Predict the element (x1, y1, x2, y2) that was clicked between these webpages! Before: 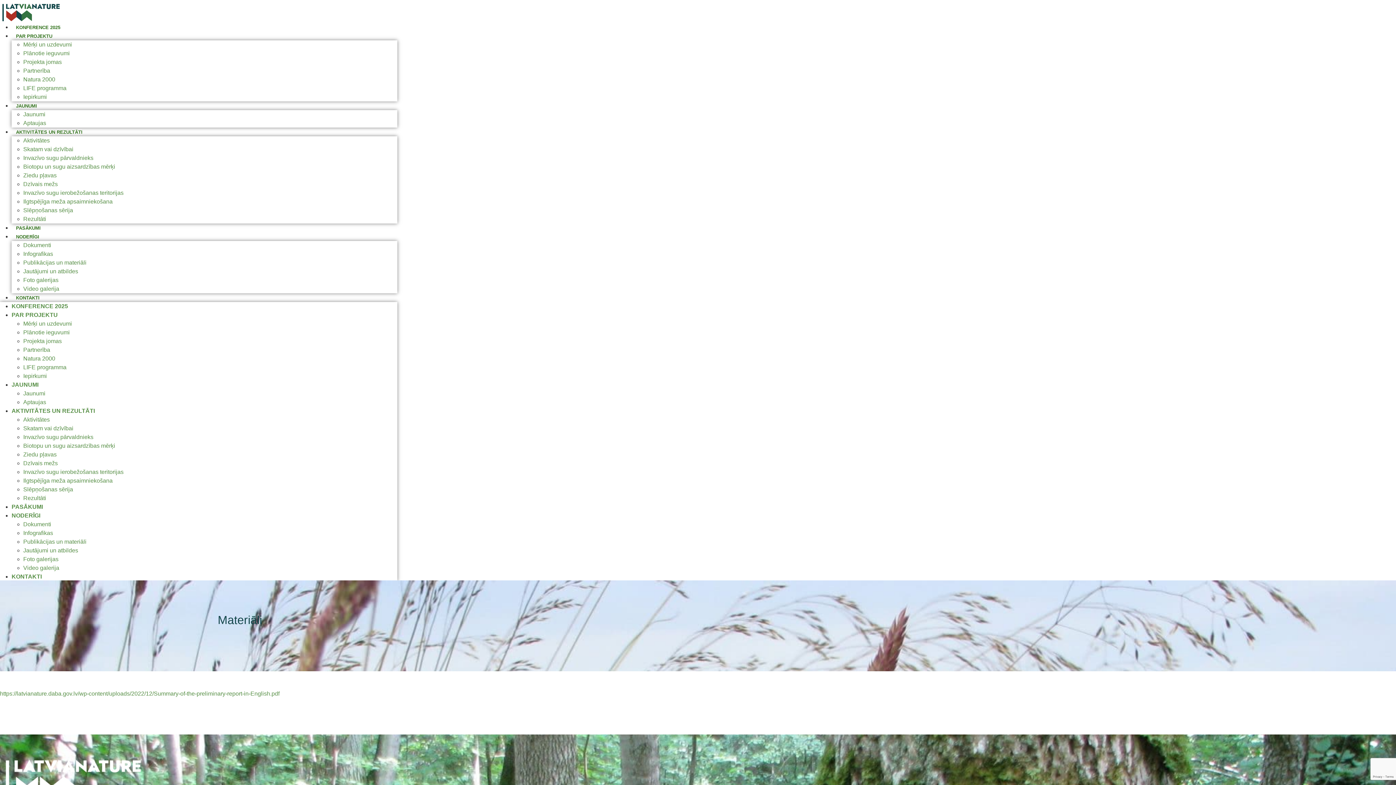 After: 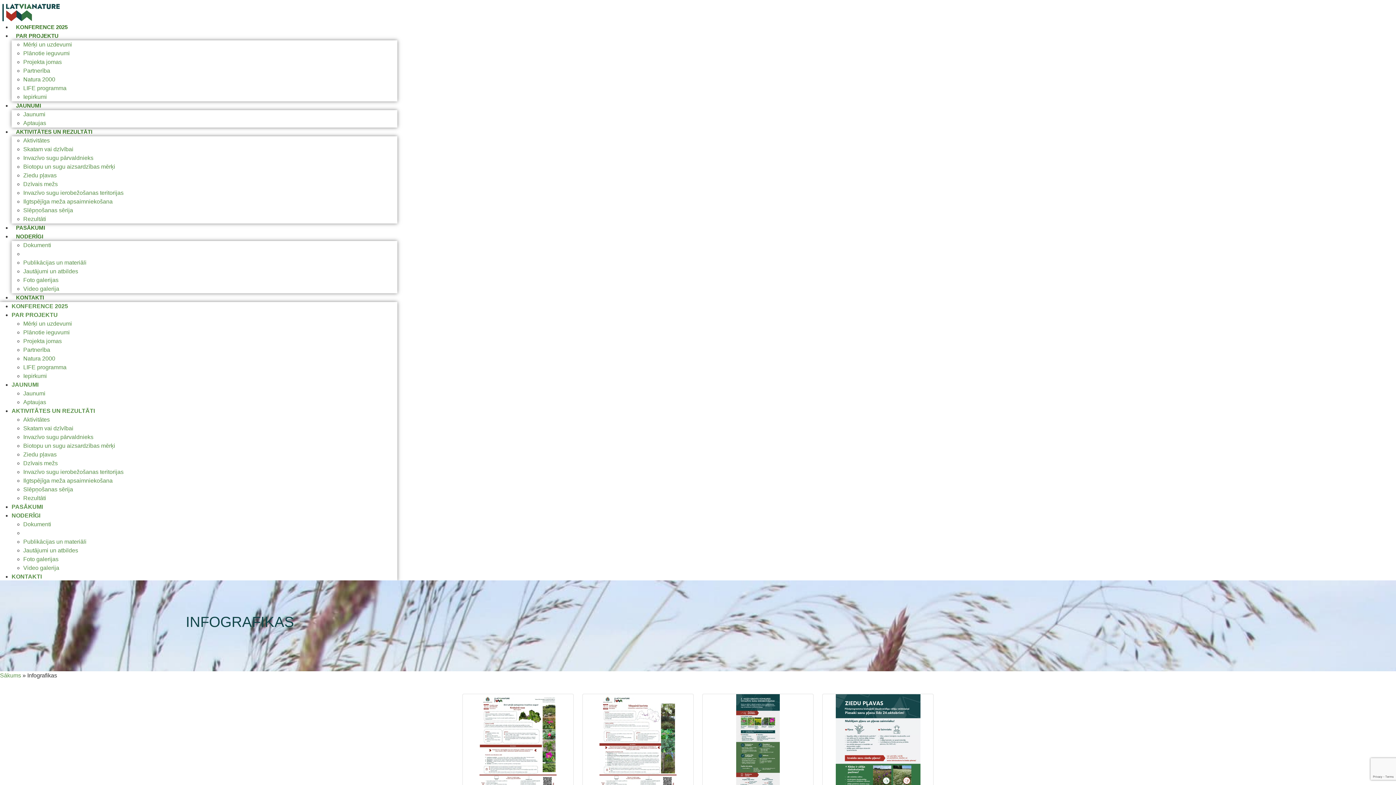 Action: bbox: (23, 530, 53, 536) label: Infografikas